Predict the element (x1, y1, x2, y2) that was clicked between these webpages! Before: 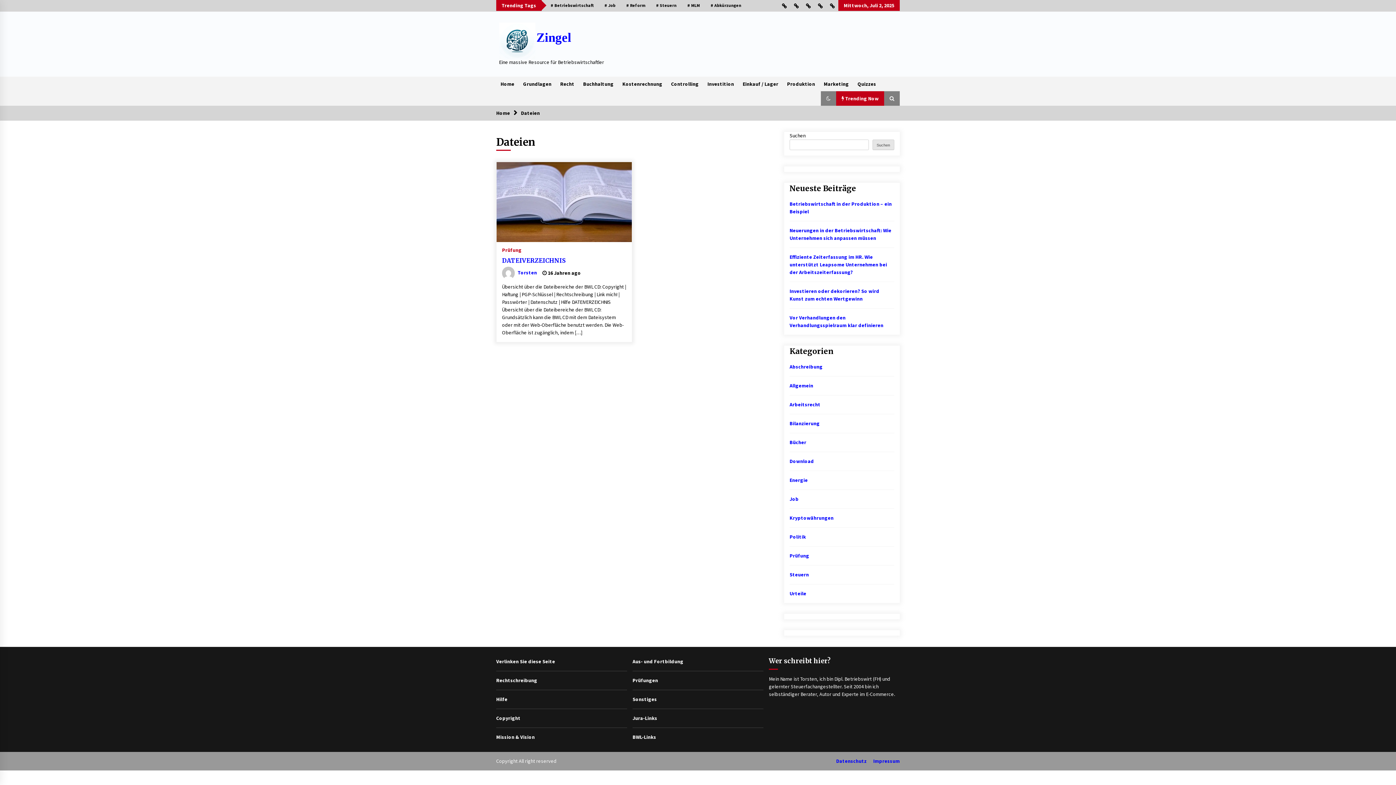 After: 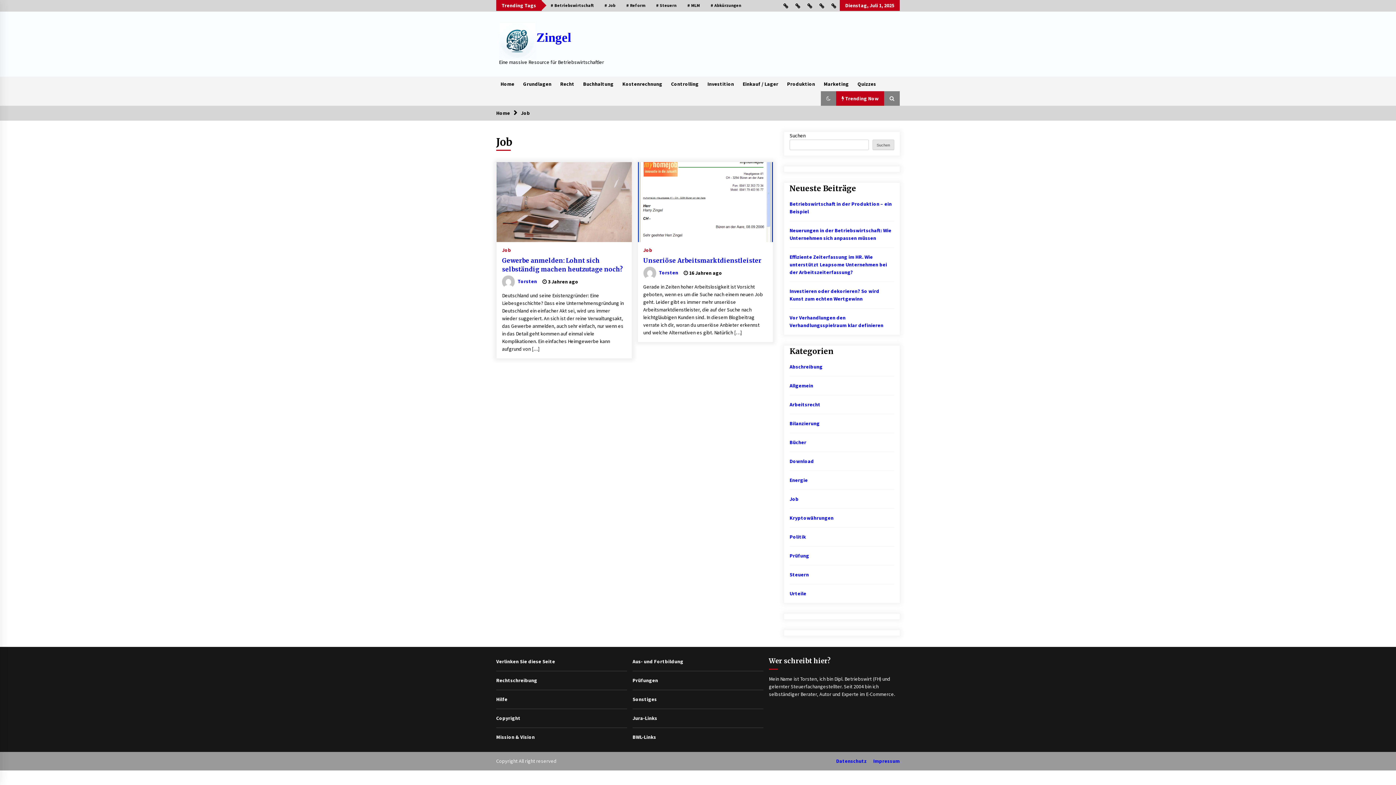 Action: label: Job bbox: (789, 496, 798, 502)